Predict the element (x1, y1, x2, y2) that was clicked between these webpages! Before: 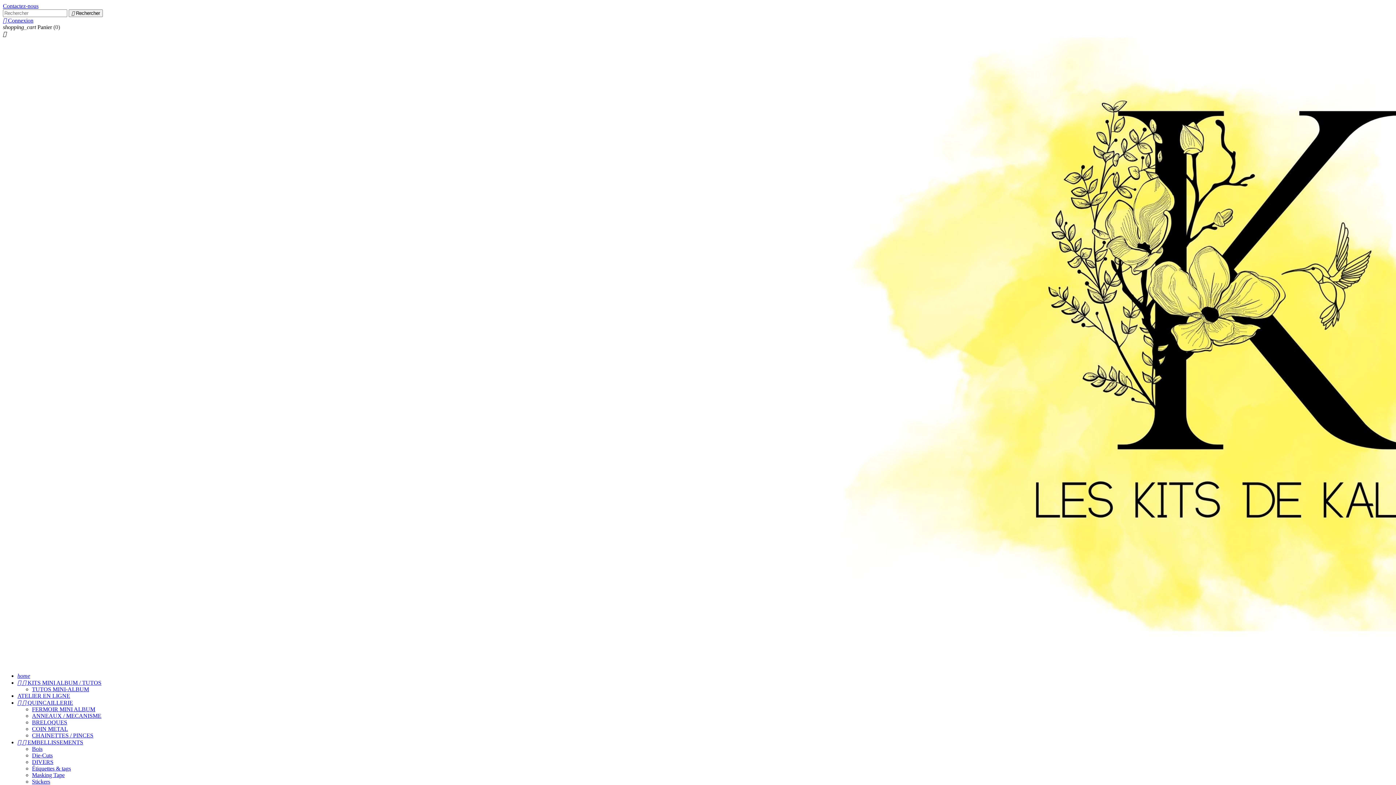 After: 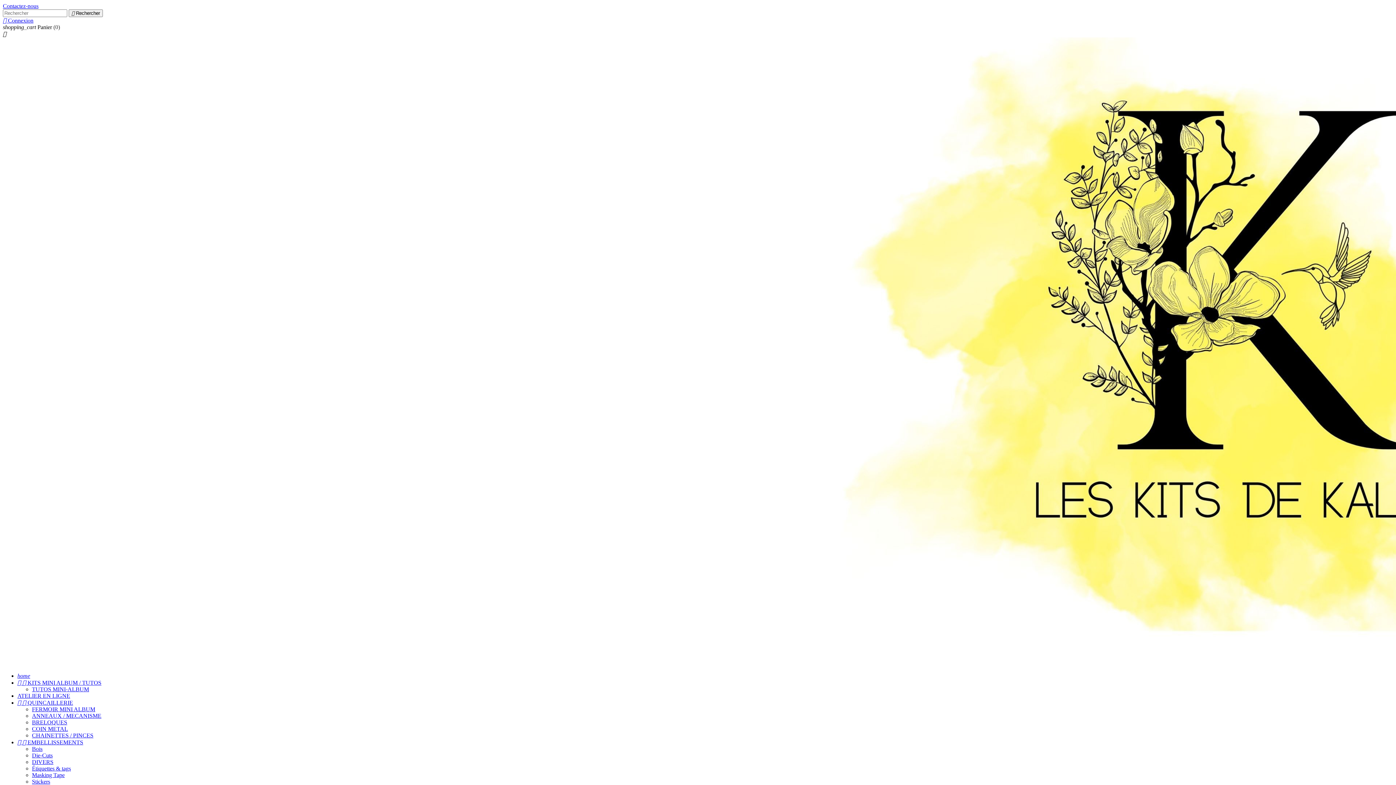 Action: bbox: (32, 759, 53, 765) label: DIVERS